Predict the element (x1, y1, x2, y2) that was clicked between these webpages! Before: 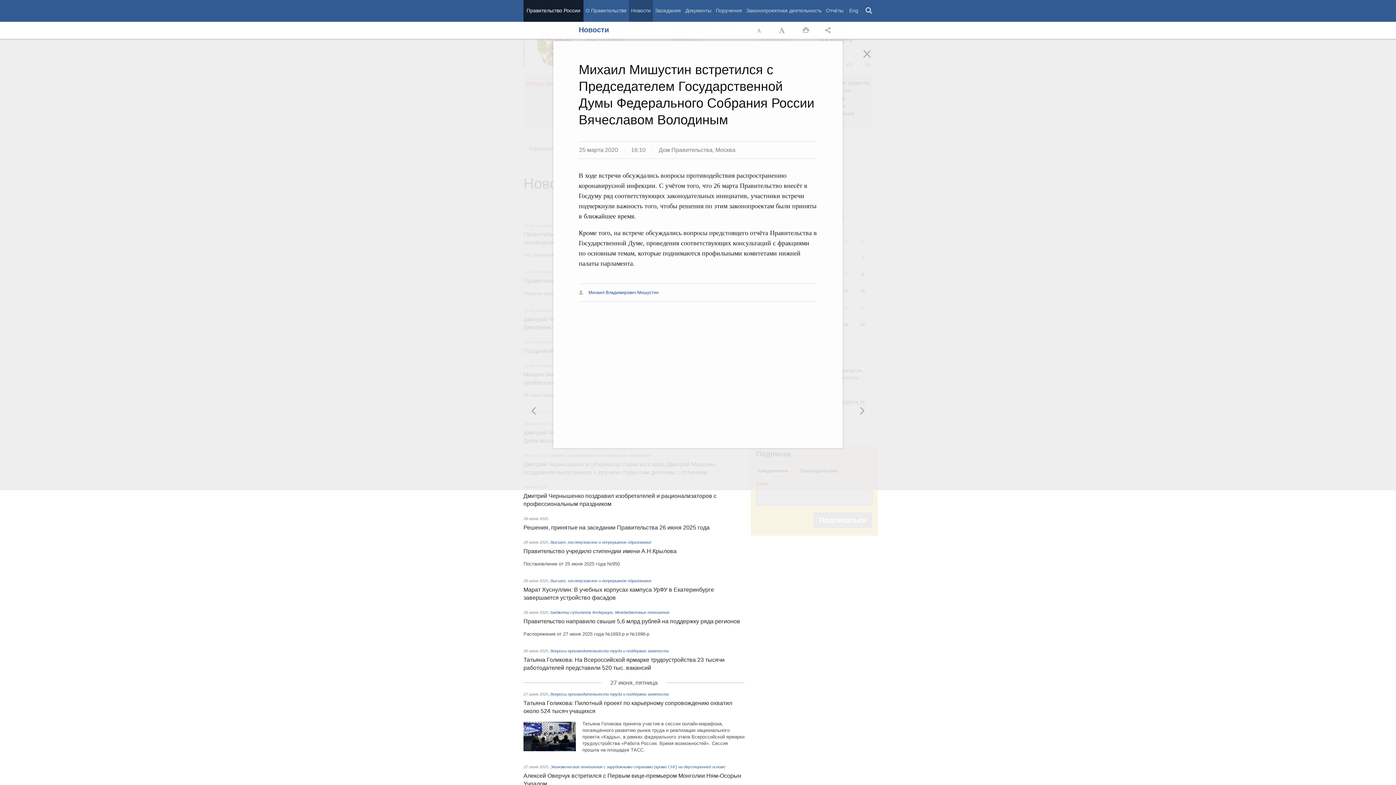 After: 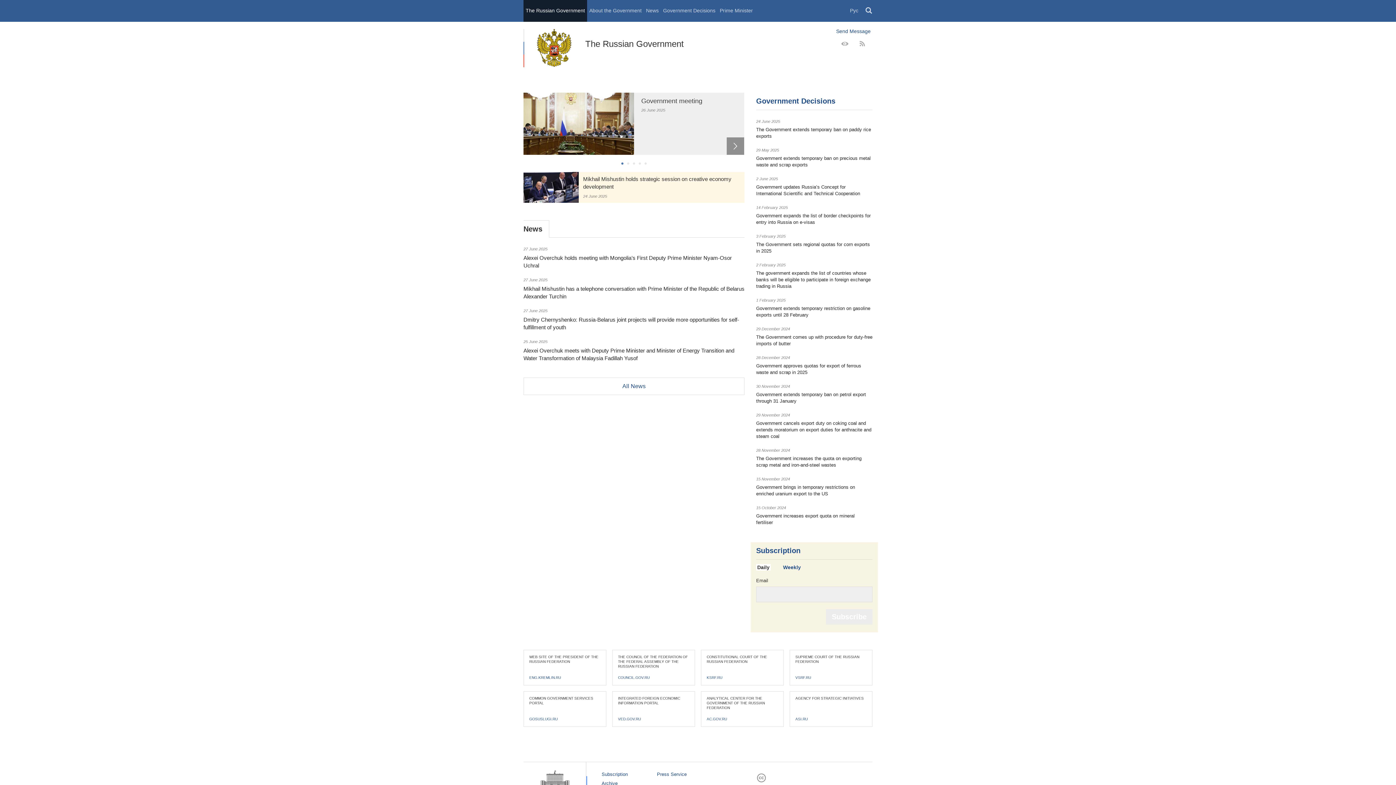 Action: label: Eng bbox: (847, 0, 860, 21)